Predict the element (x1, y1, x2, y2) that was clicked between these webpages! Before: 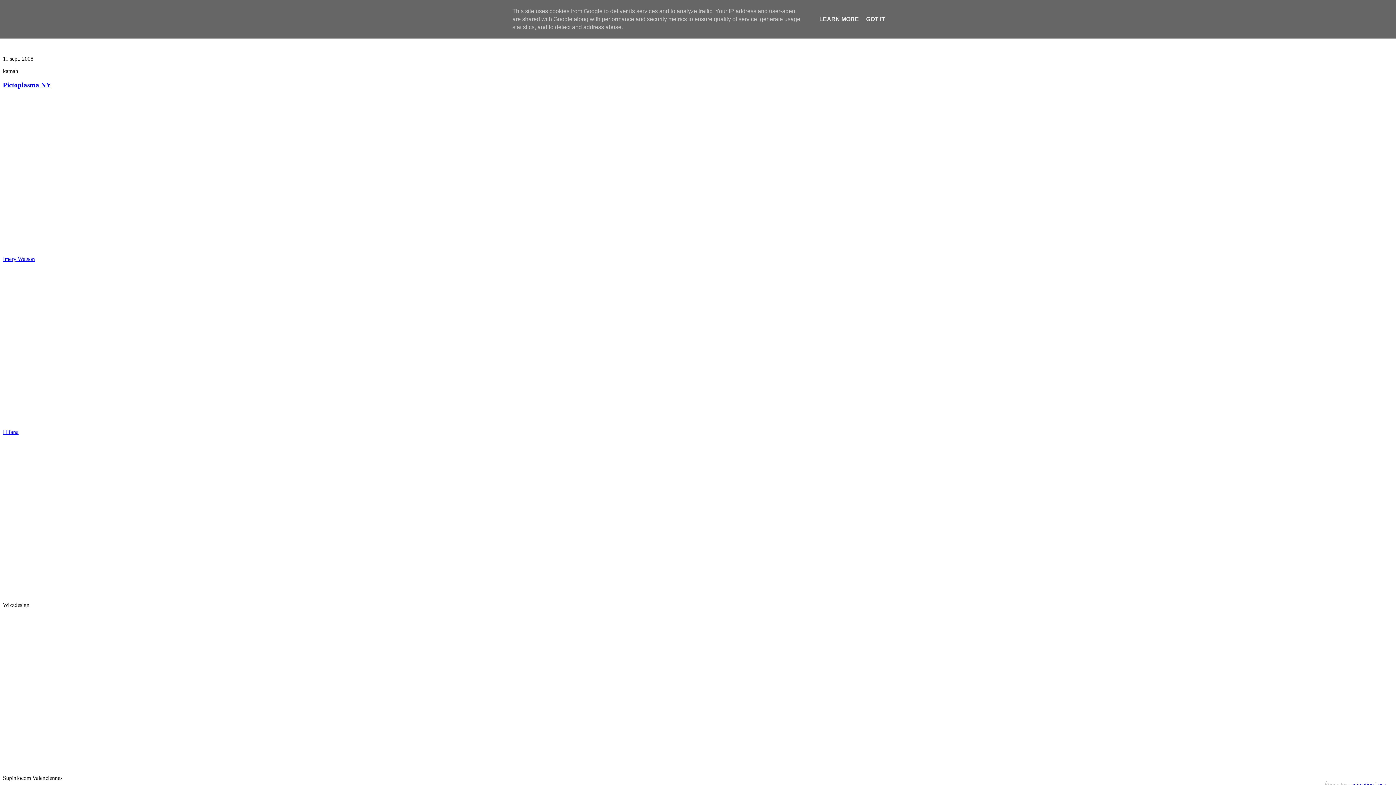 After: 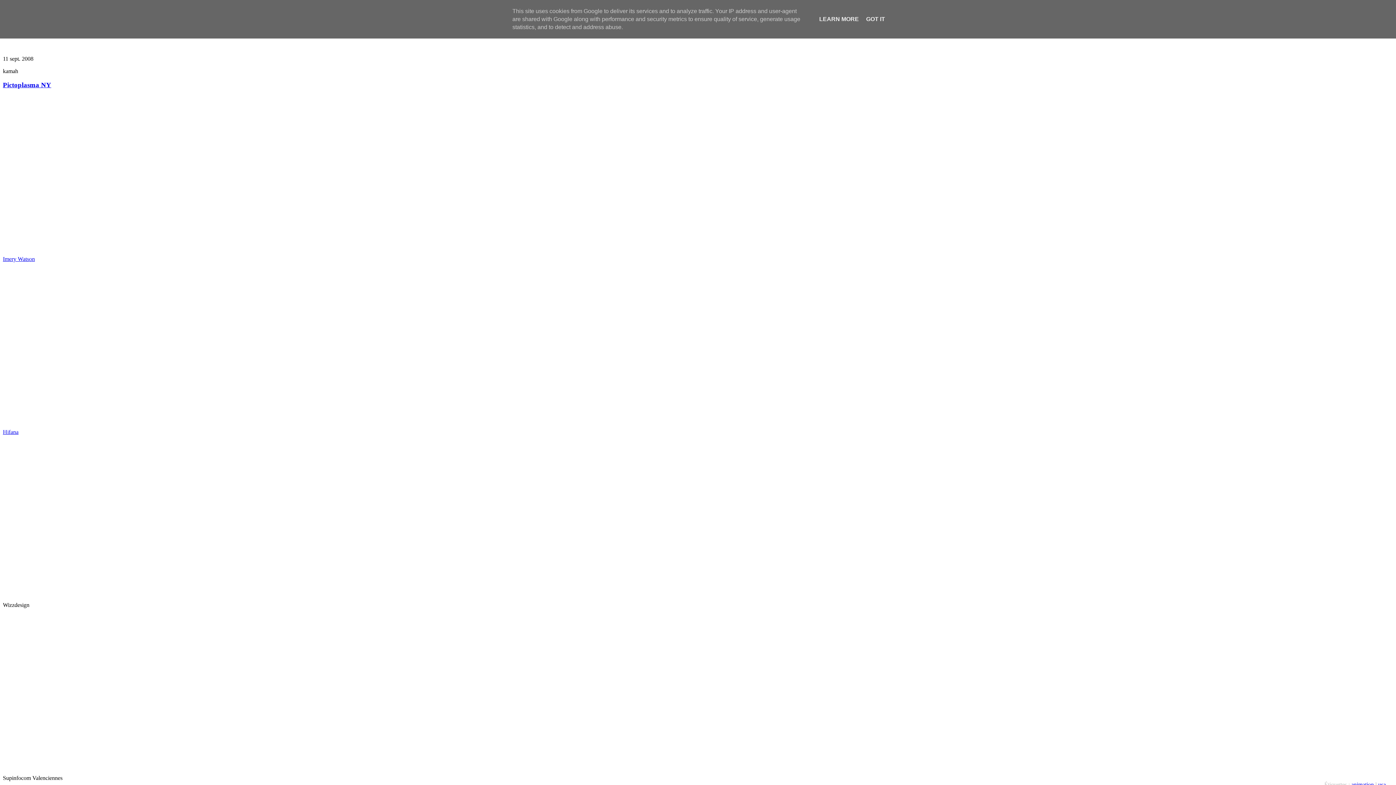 Action: bbox: (1324, 781, 1351, 788) label: Étiquettes : 